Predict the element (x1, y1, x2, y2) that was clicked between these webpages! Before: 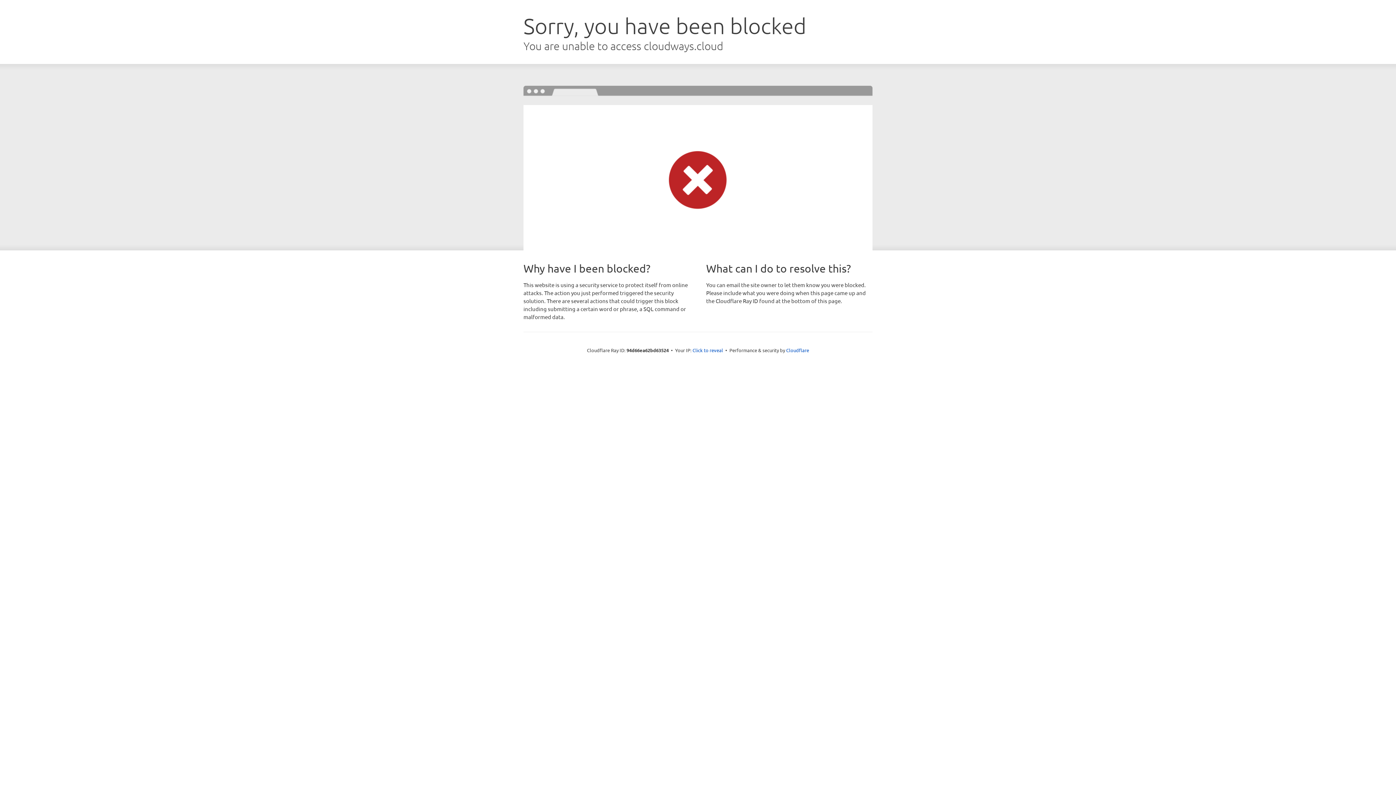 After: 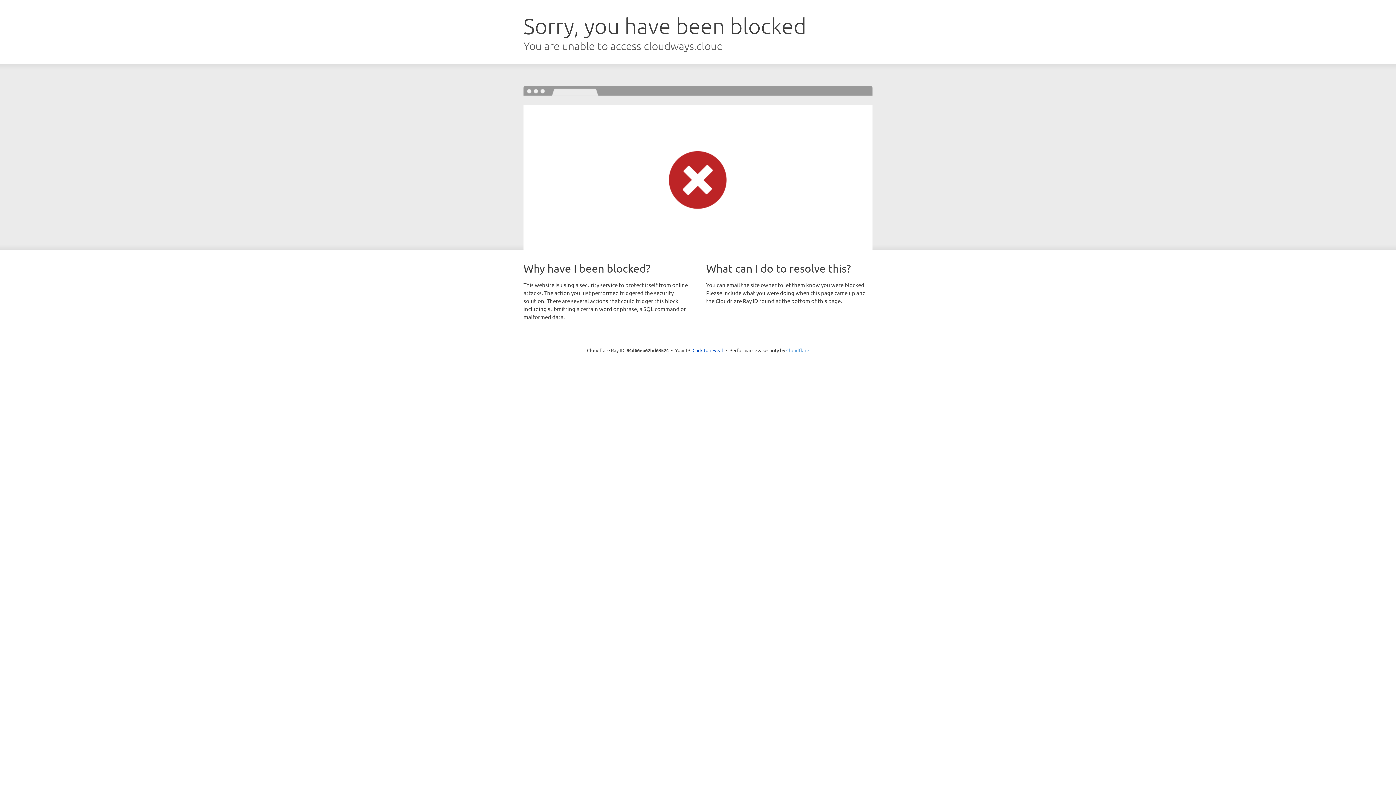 Action: label: Cloudflare bbox: (786, 347, 809, 353)